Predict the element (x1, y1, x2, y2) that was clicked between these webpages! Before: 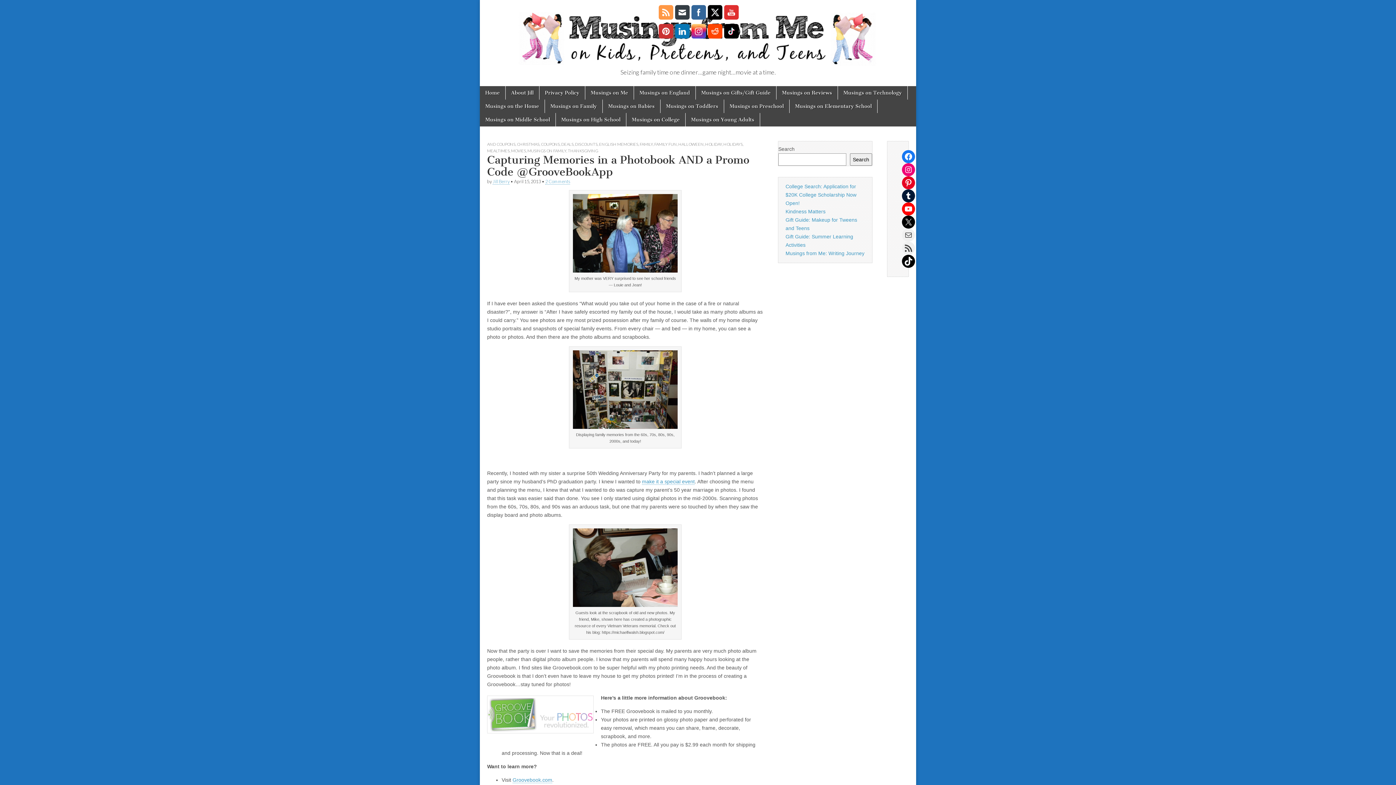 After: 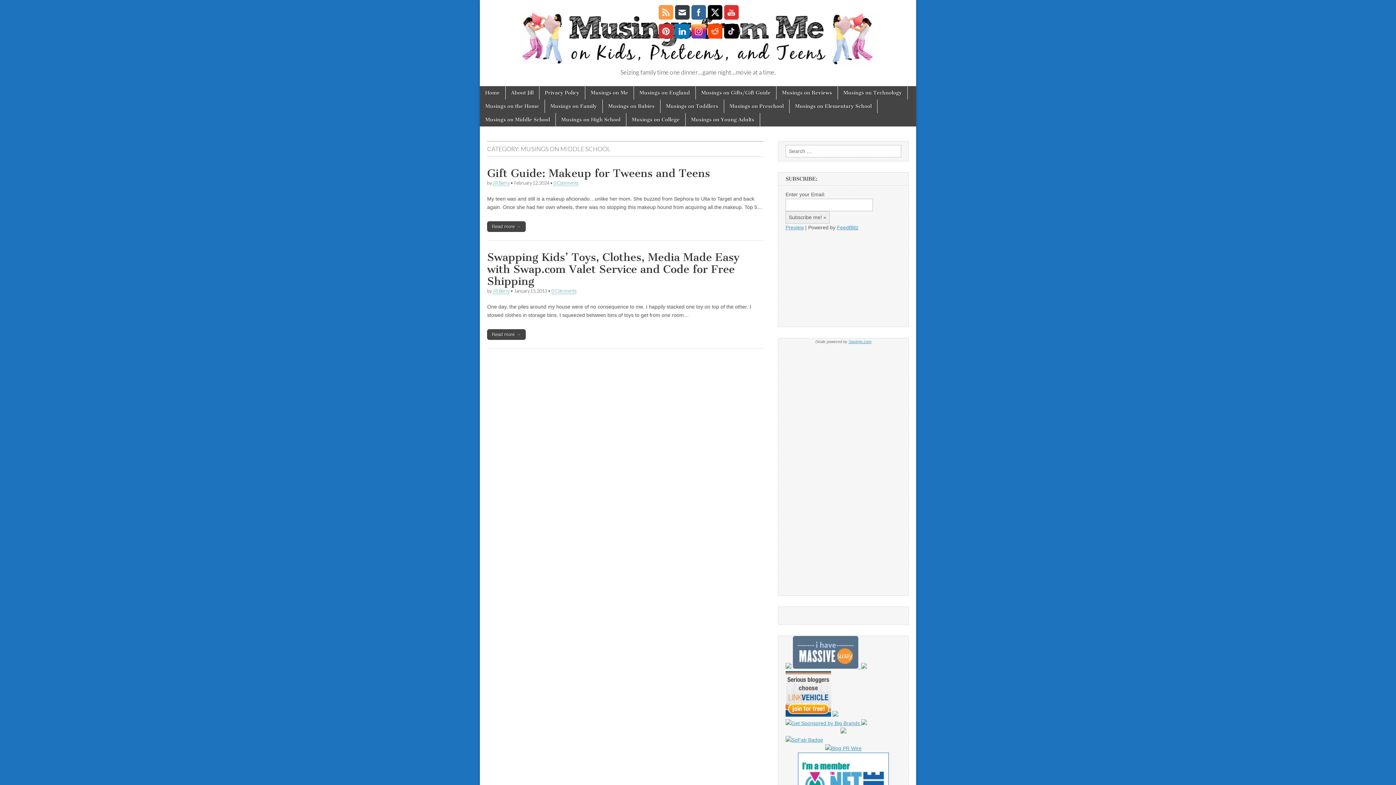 Action: label: Musings on Middle School bbox: (480, 113, 555, 126)